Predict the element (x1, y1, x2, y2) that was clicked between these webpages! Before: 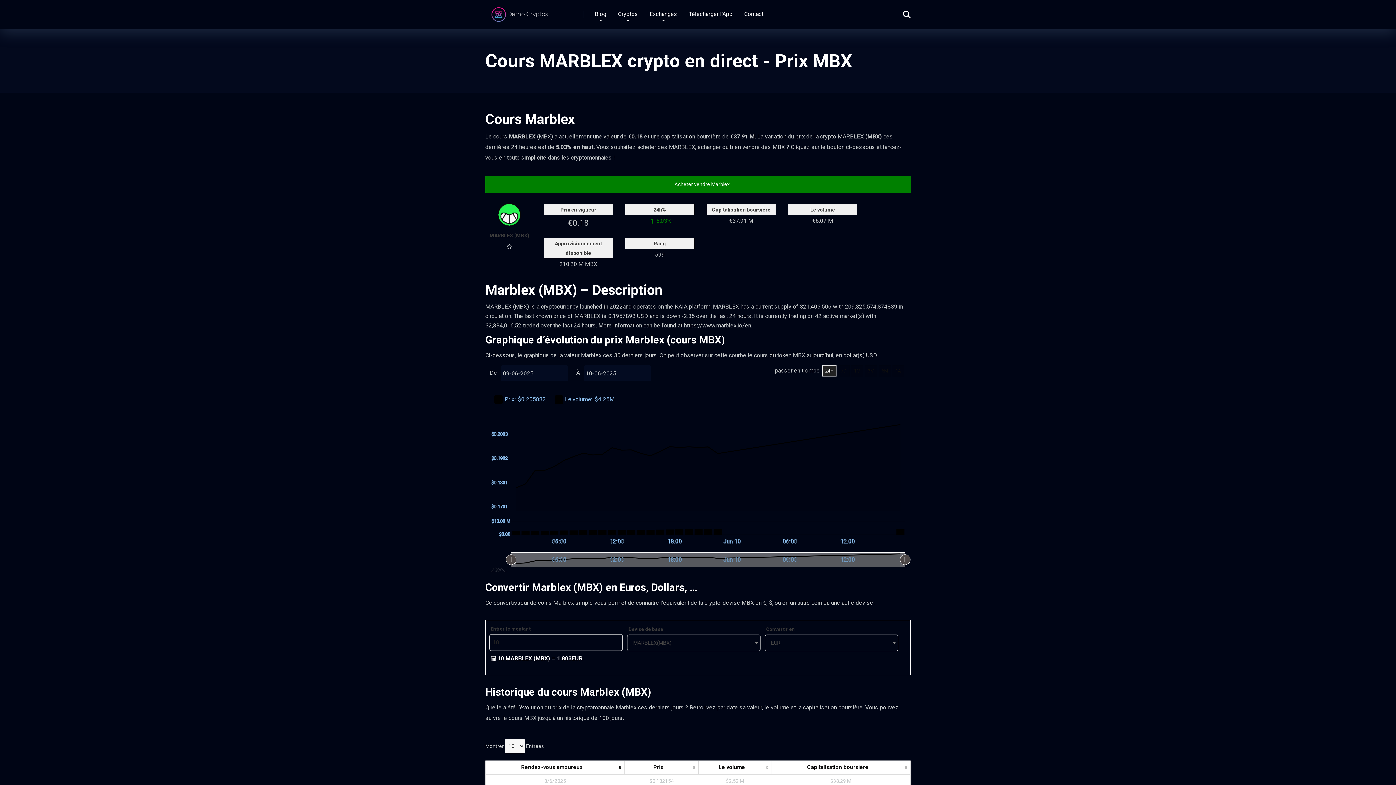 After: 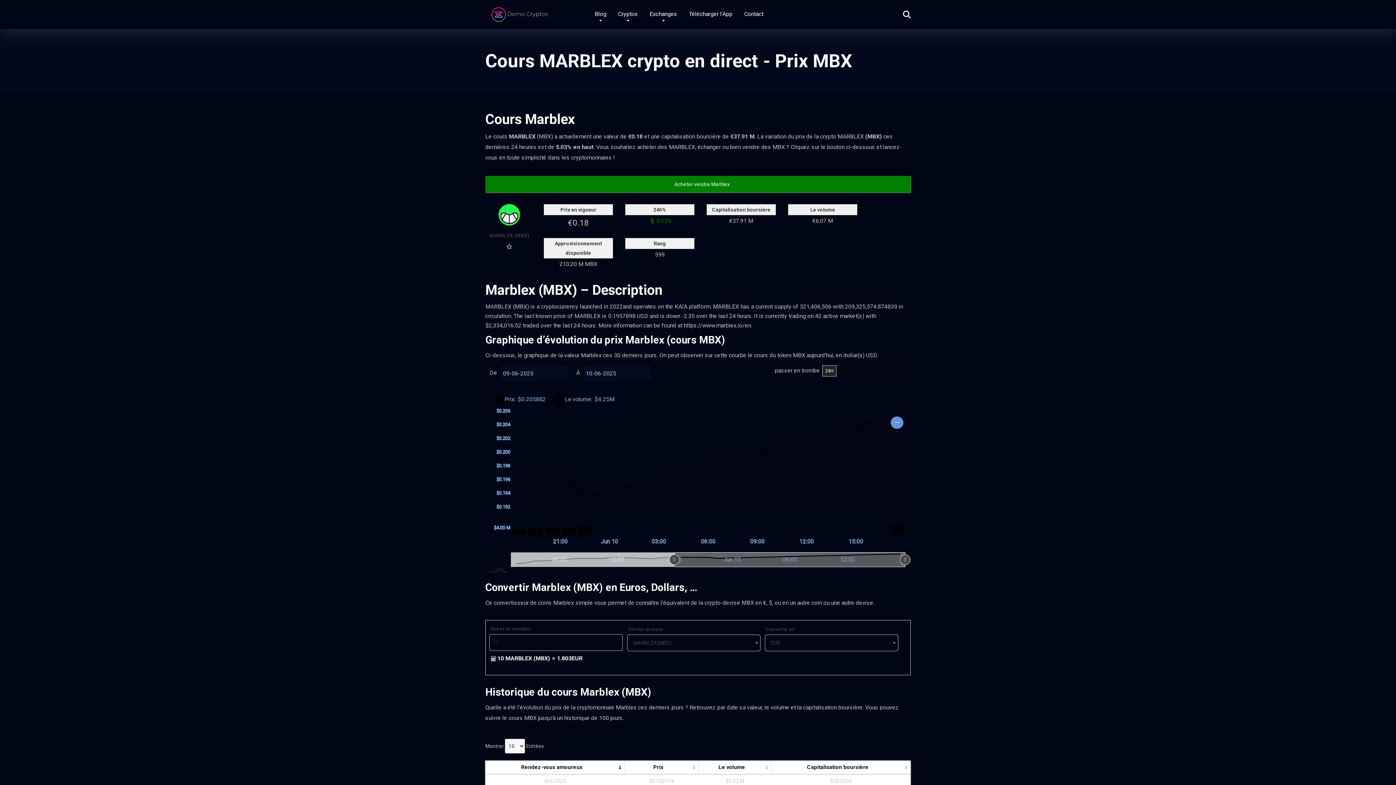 Action: bbox: (822, 365, 836, 376) label: 24H